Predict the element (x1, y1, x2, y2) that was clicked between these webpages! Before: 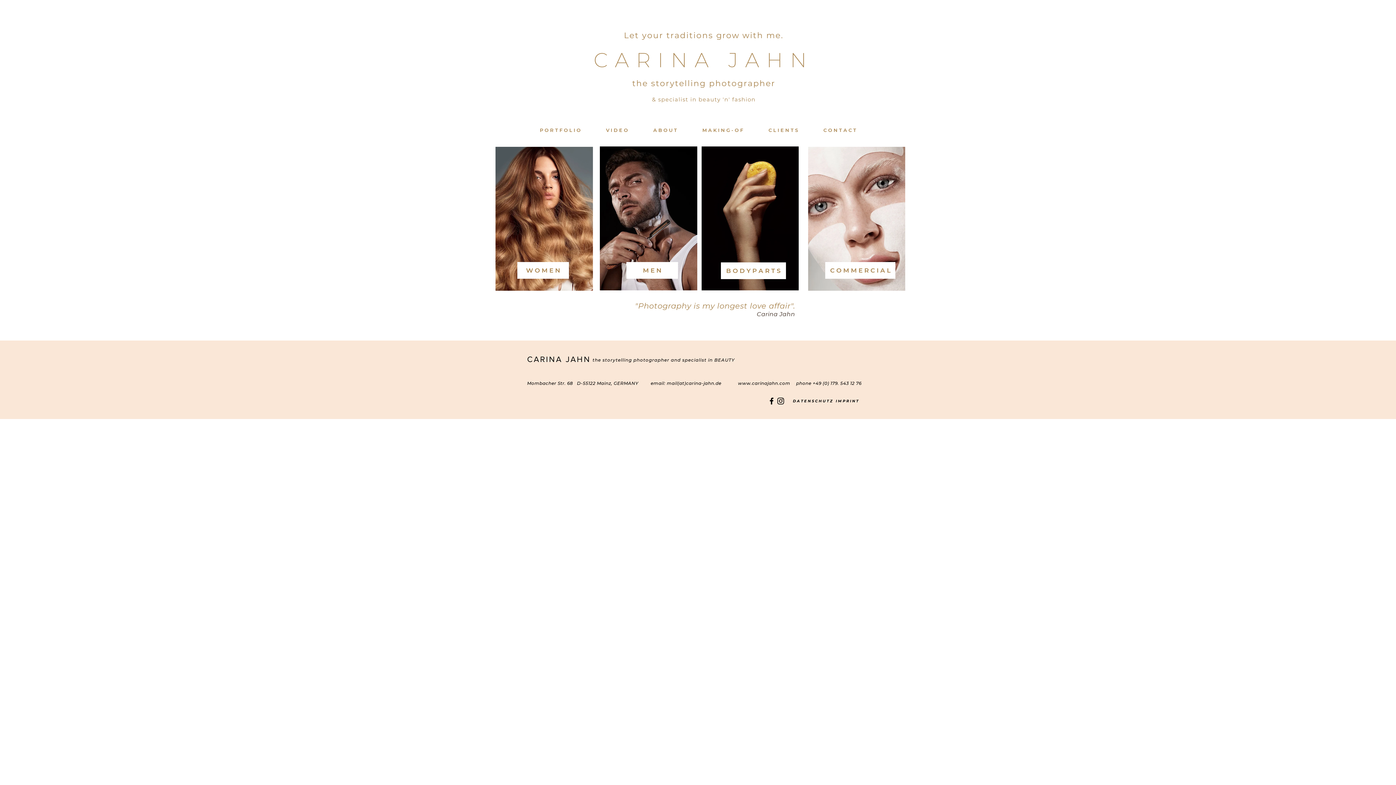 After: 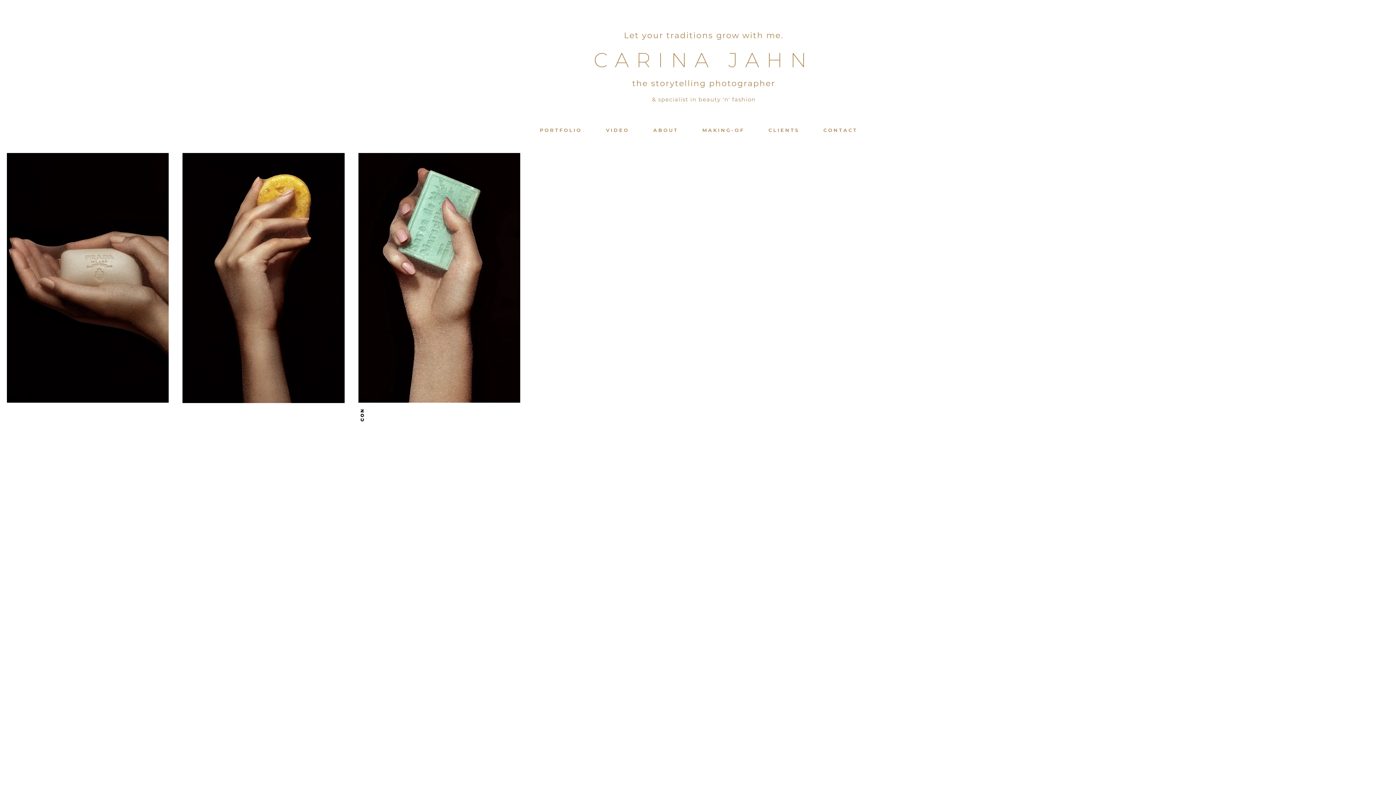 Action: label: B O D Y P A R T S bbox: (721, 262, 786, 279)